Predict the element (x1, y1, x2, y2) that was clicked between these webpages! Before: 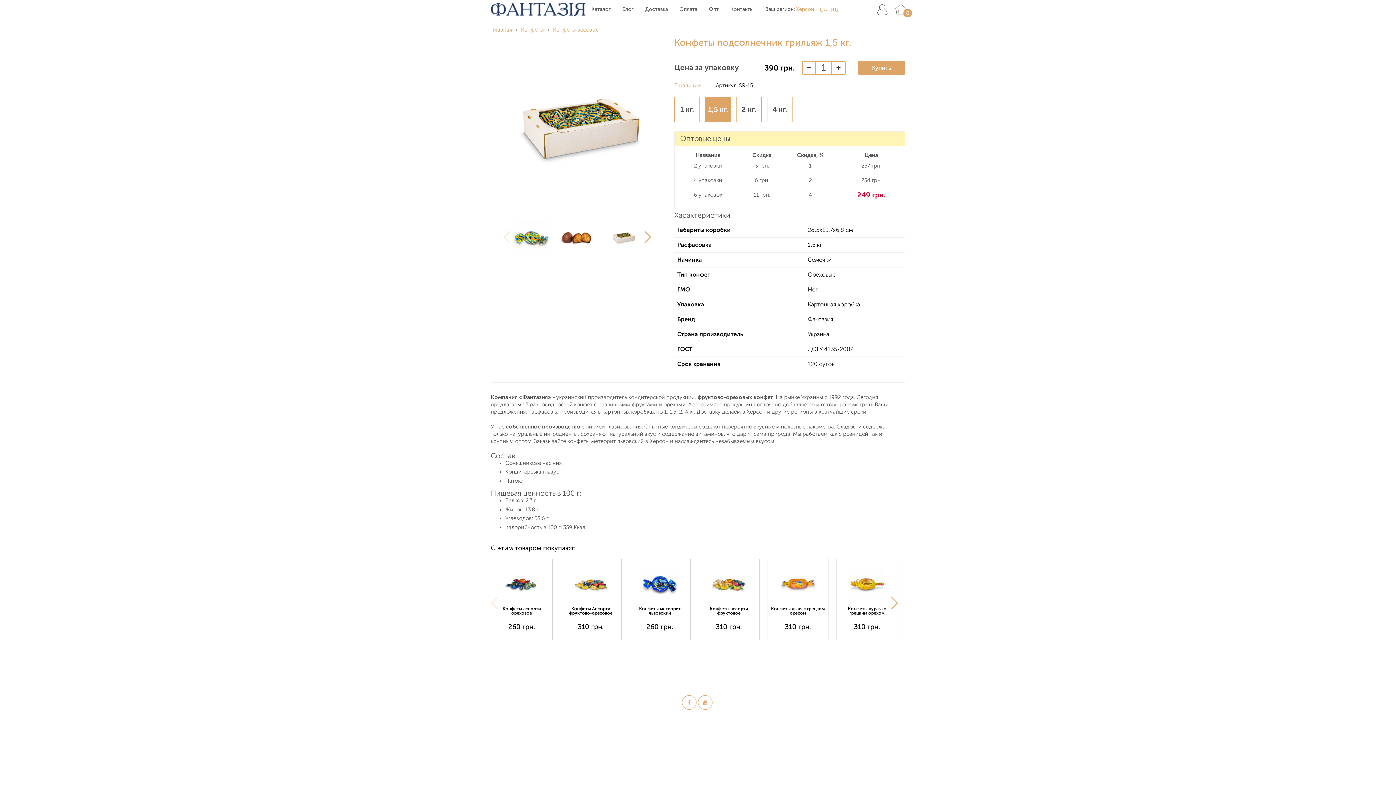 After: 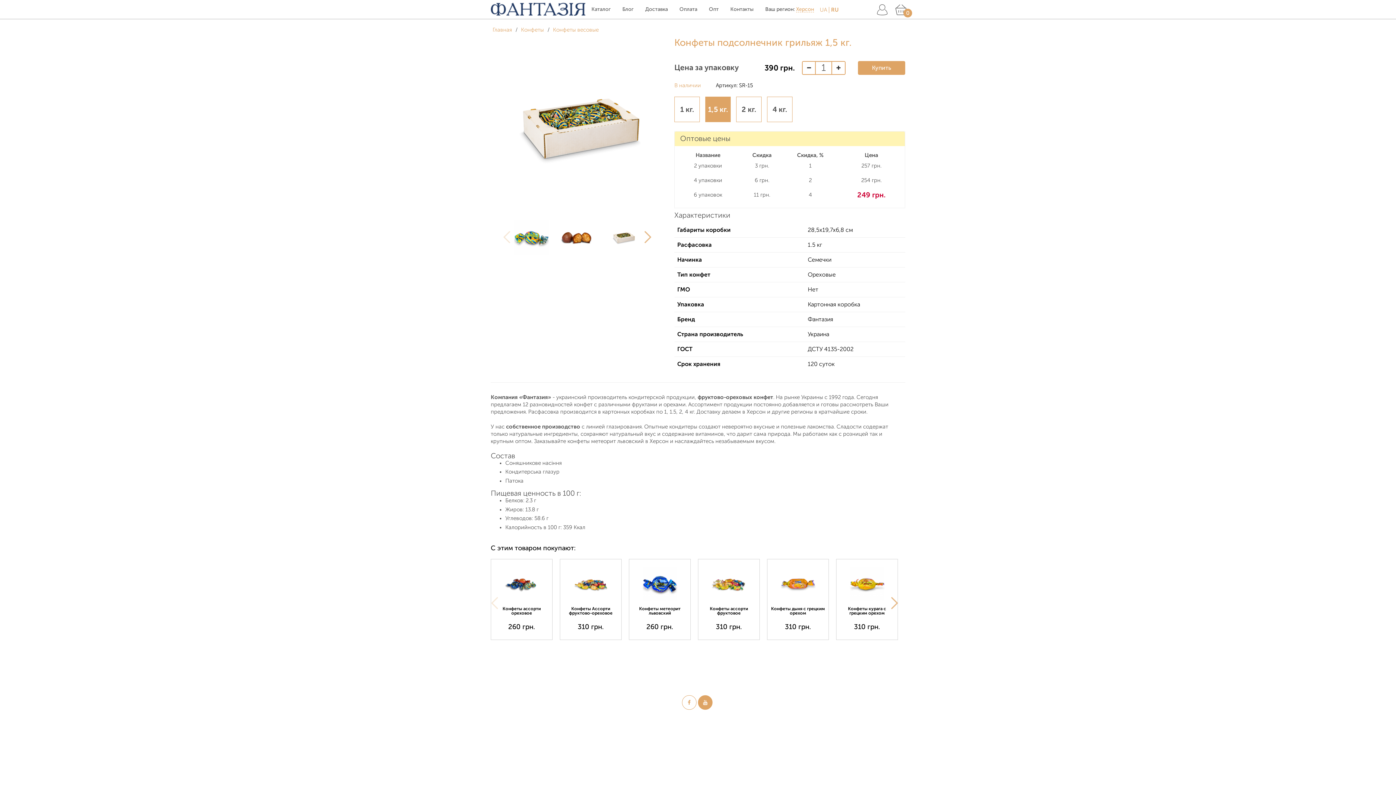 Action: bbox: (698, 695, 712, 710)